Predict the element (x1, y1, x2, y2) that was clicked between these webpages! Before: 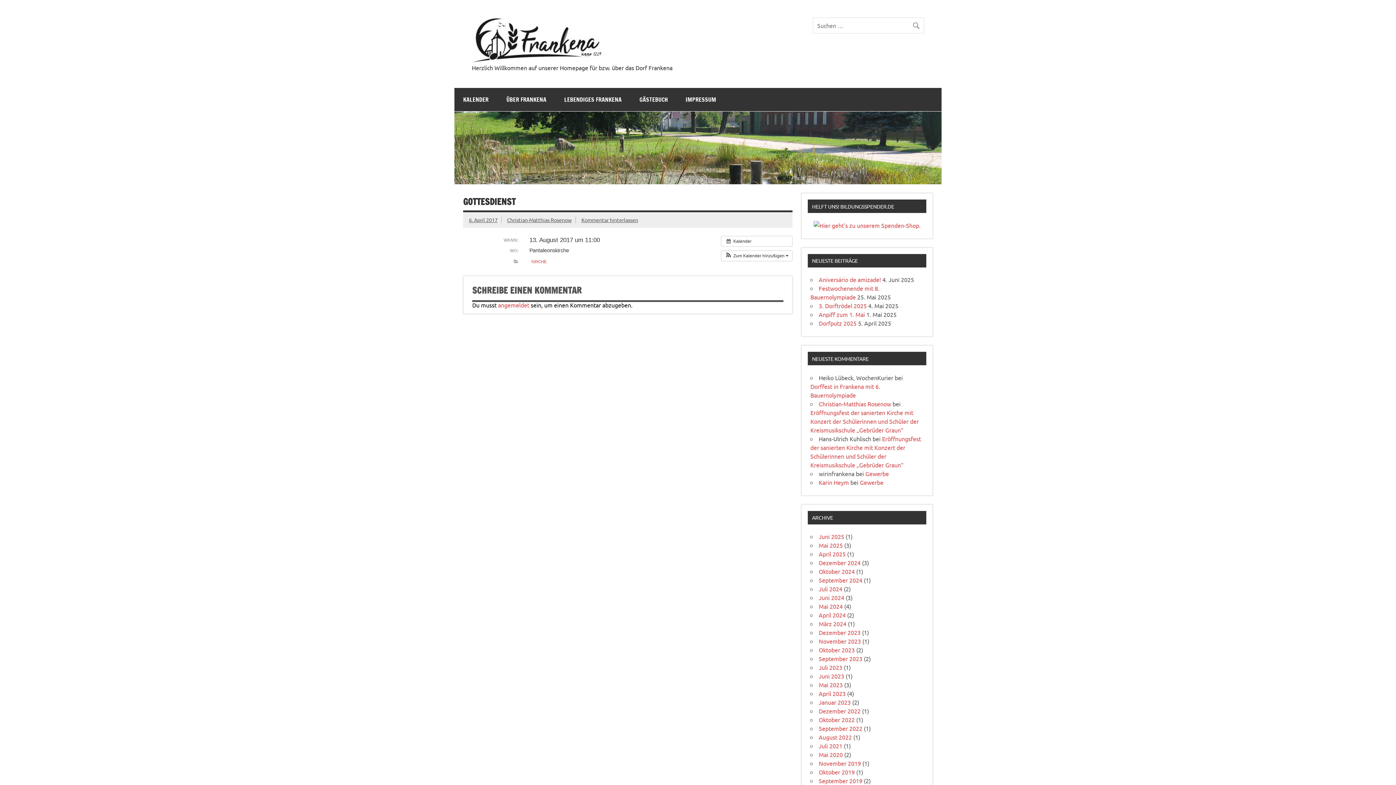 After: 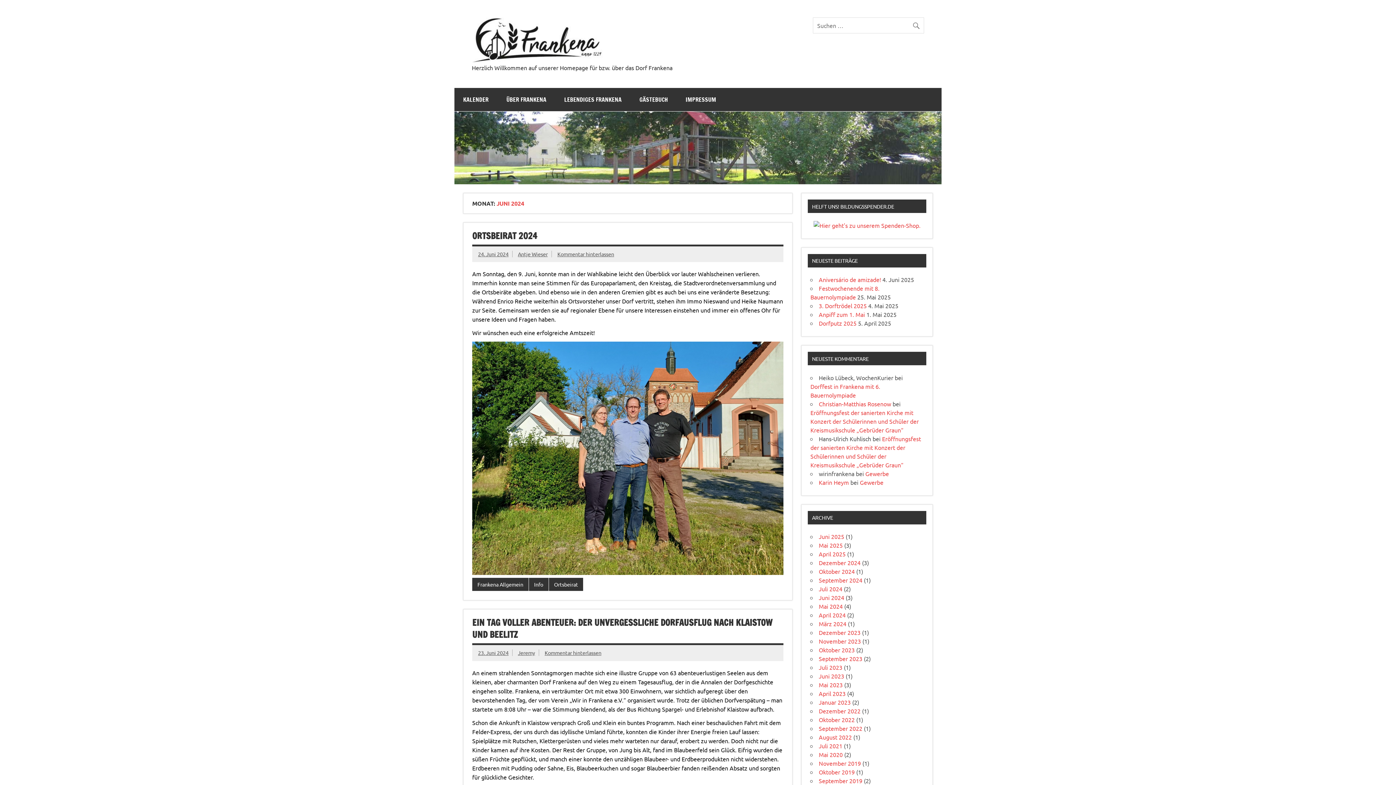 Action: bbox: (819, 594, 844, 601) label: Juni 2024